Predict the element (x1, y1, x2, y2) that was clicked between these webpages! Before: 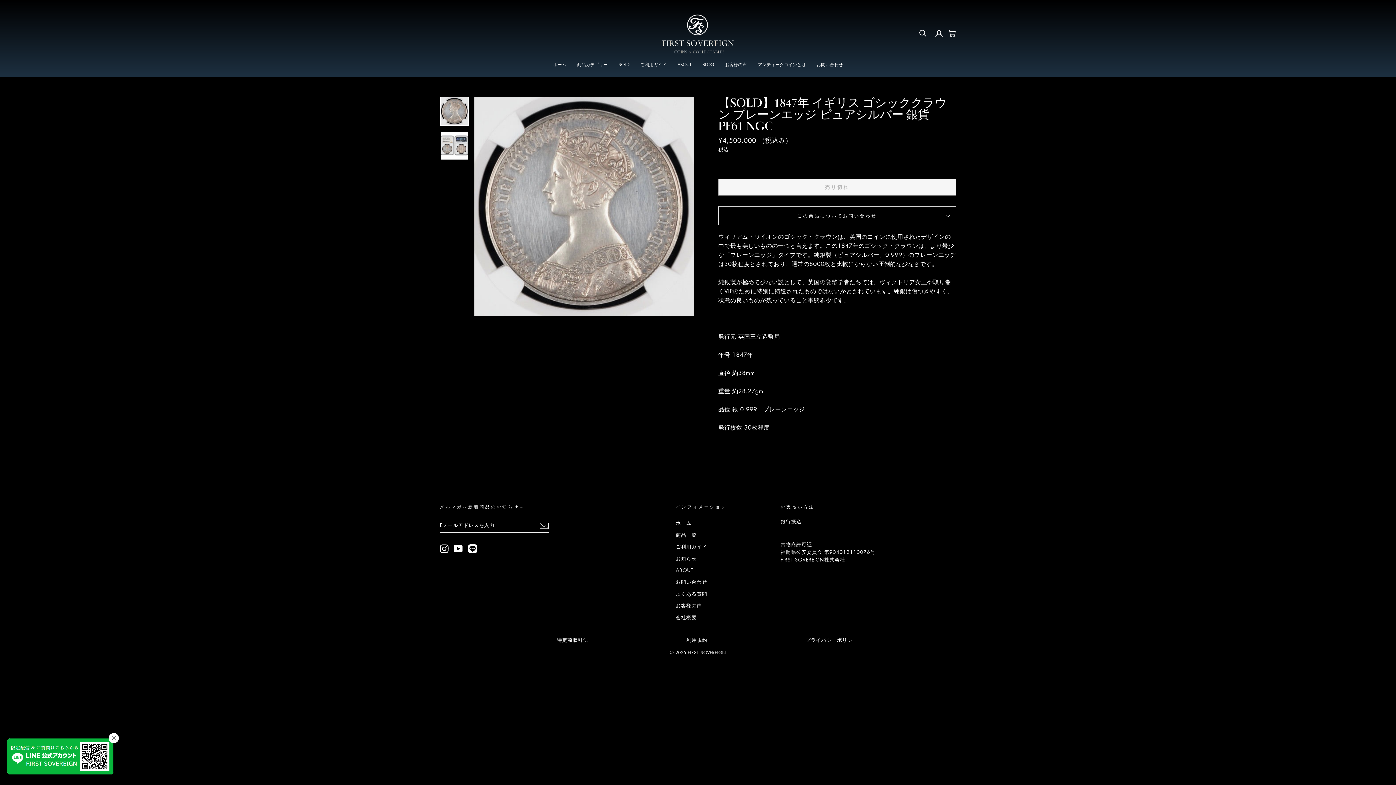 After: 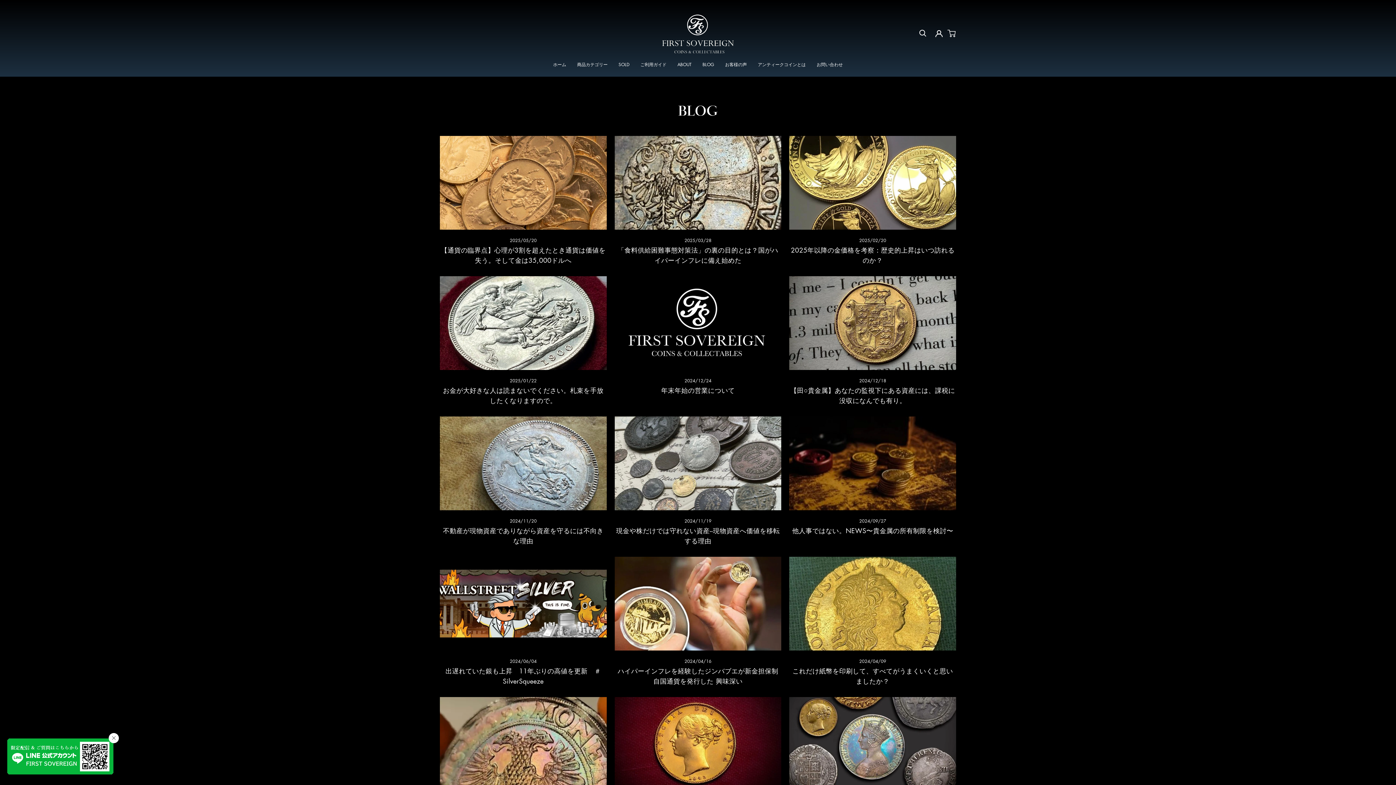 Action: label: お知らせ bbox: (675, 553, 696, 563)